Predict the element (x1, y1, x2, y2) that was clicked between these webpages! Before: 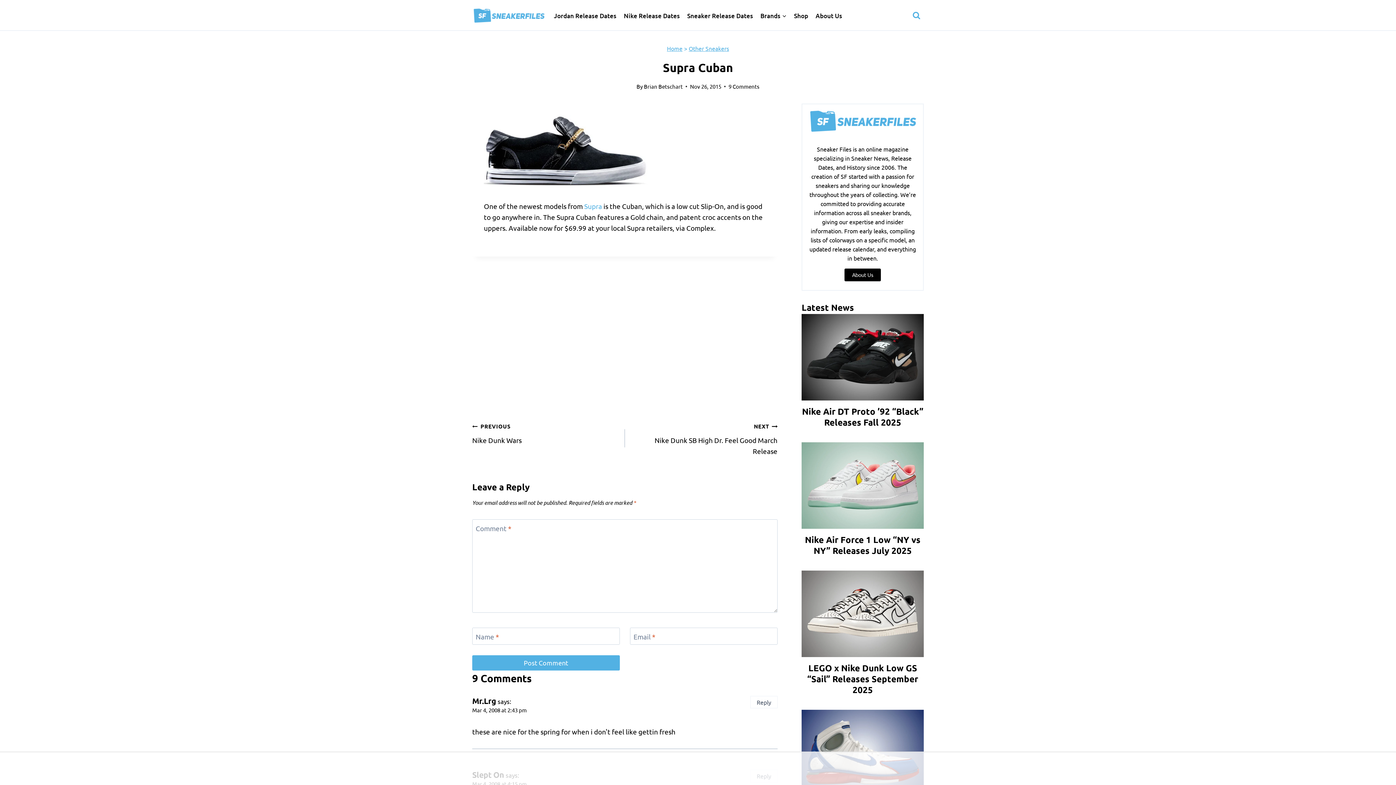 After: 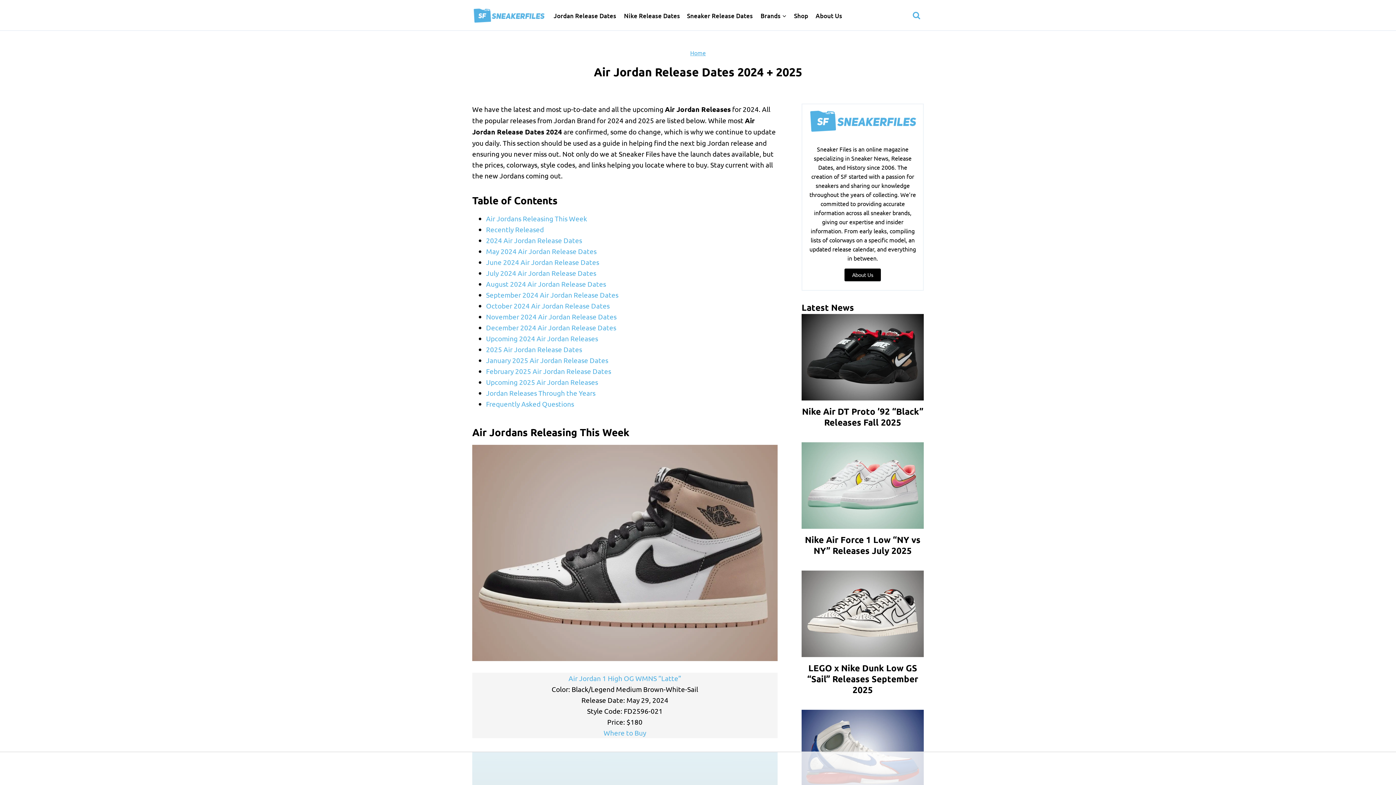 Action: label: Jordan Release Dates bbox: (550, 7, 620, 24)